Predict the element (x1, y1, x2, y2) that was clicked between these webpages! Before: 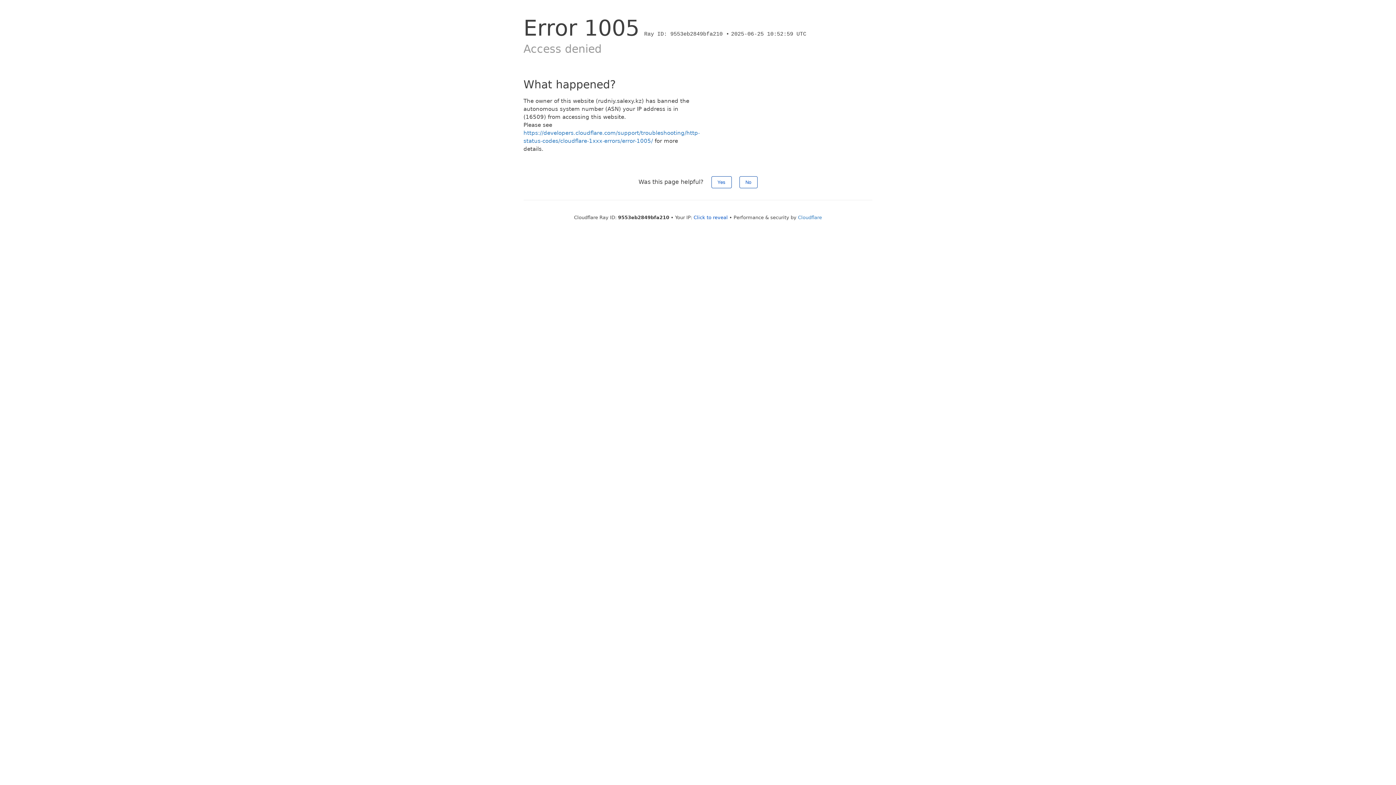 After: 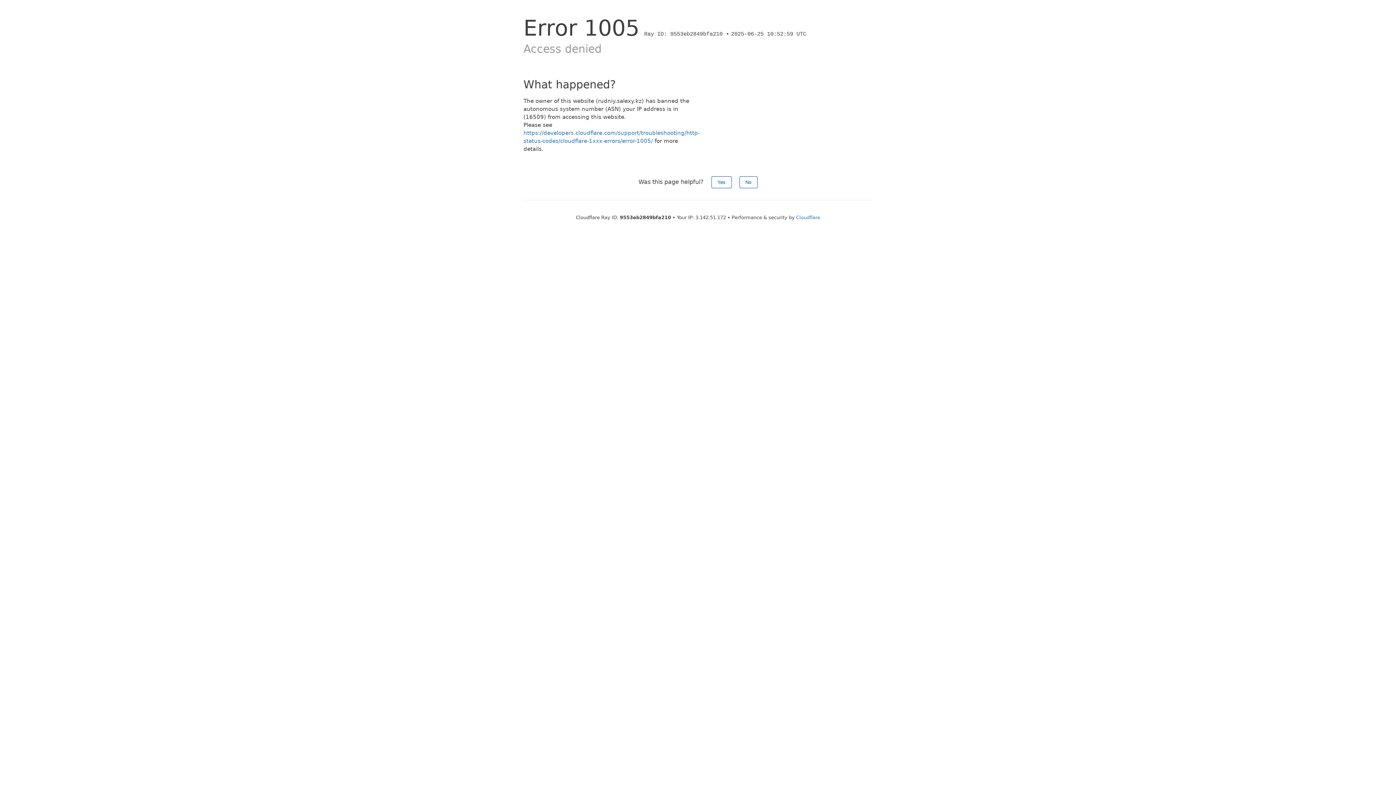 Action: bbox: (693, 214, 728, 220) label: Click to reveal